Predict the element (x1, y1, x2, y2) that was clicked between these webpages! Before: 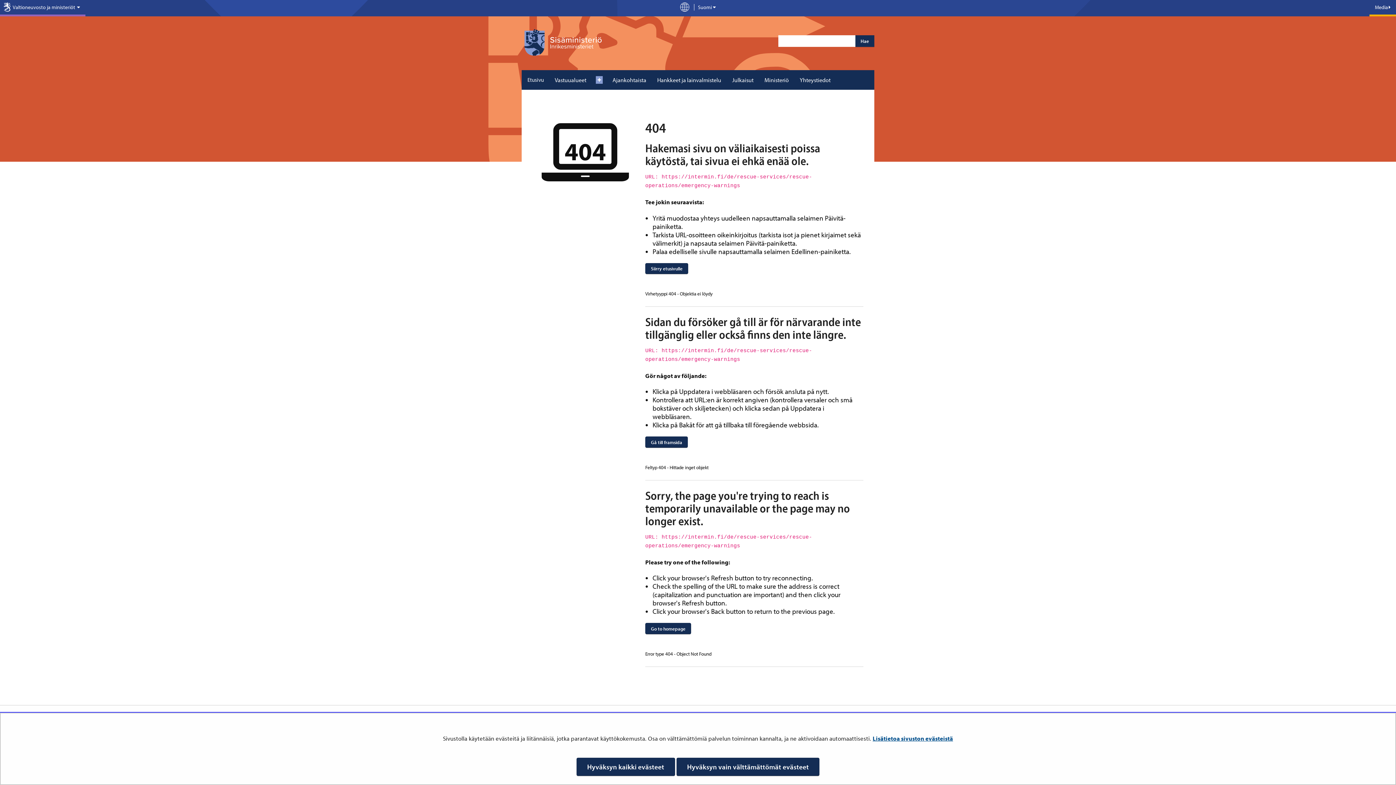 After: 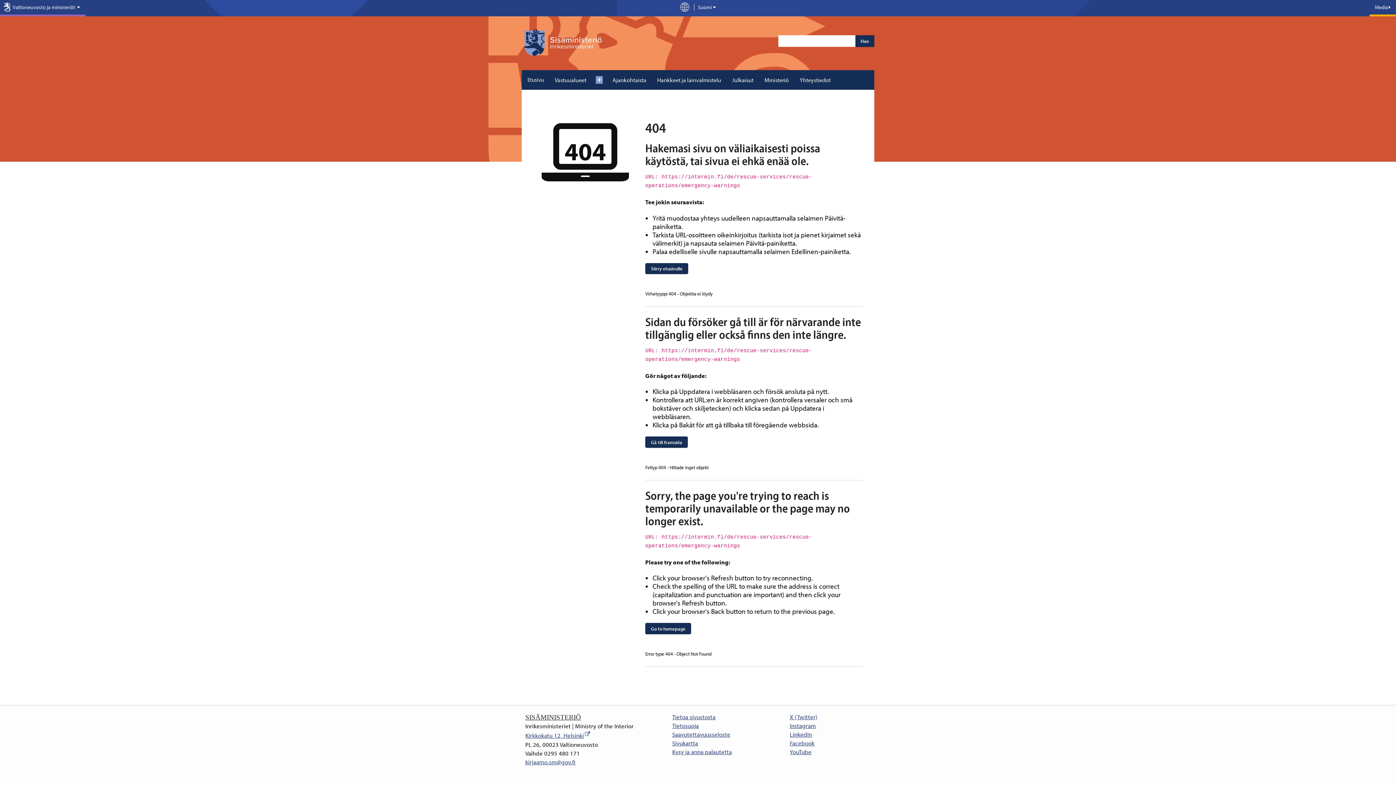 Action: bbox: (576, 758, 675, 776) label: Hyväksyn kaikki evästeet